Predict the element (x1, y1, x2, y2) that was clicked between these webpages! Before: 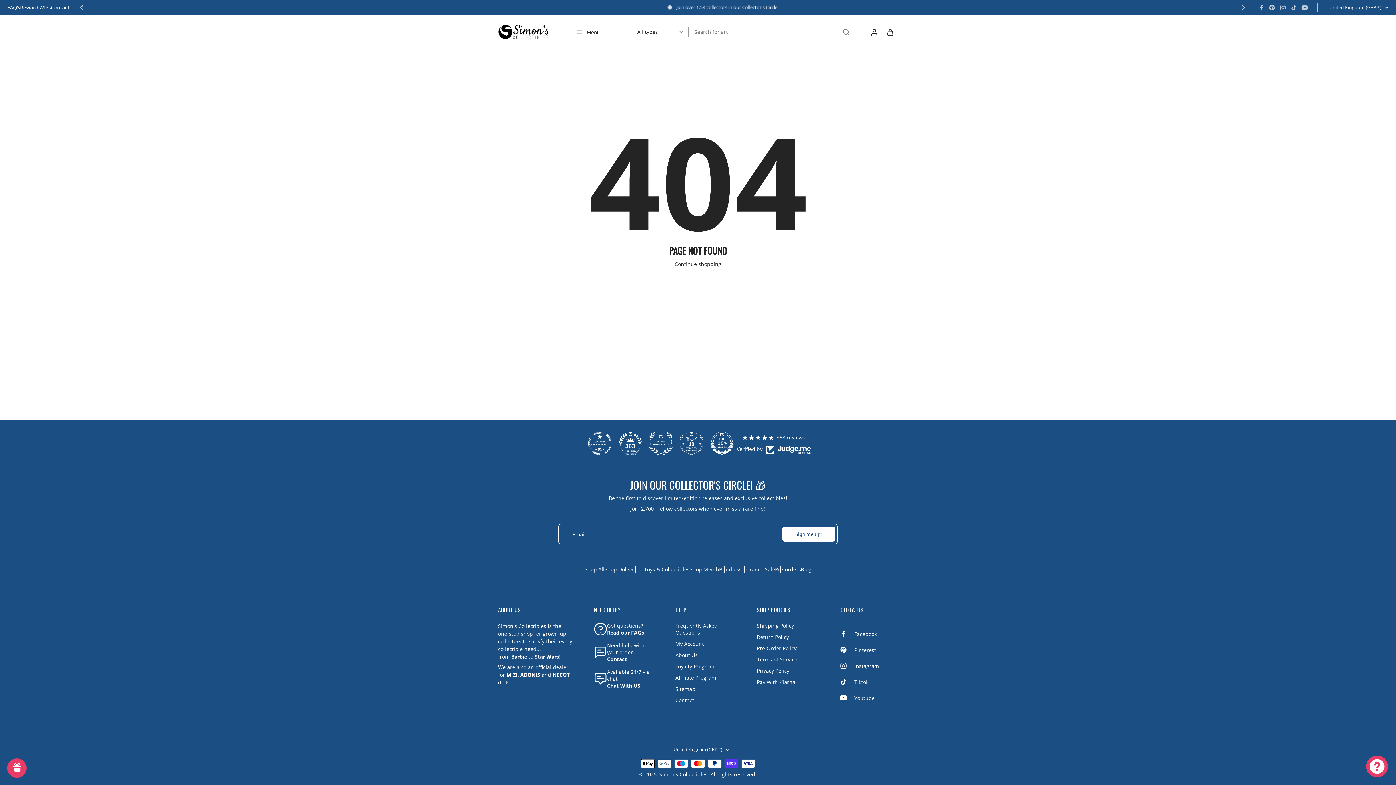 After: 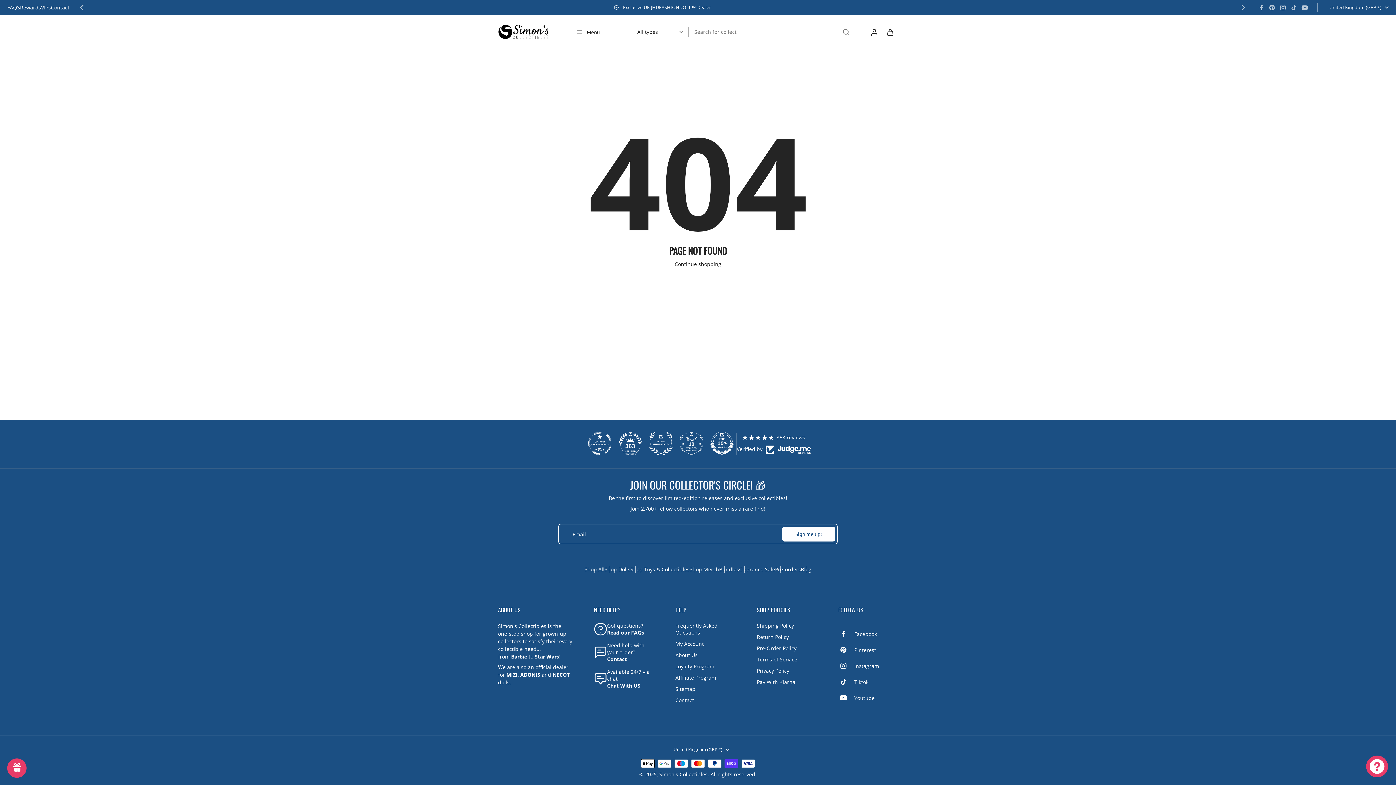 Action: bbox: (1288, 3, 1299, 11) label: TikTok